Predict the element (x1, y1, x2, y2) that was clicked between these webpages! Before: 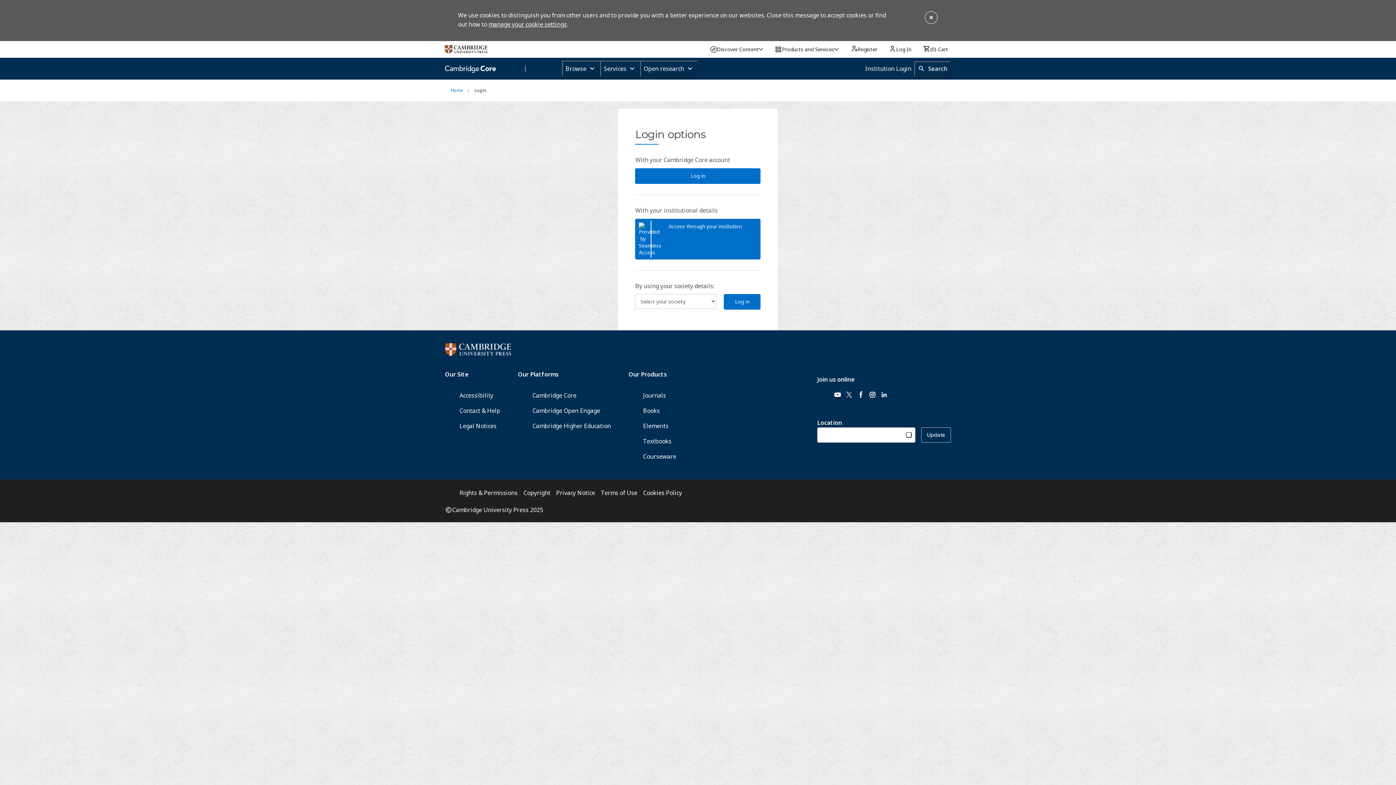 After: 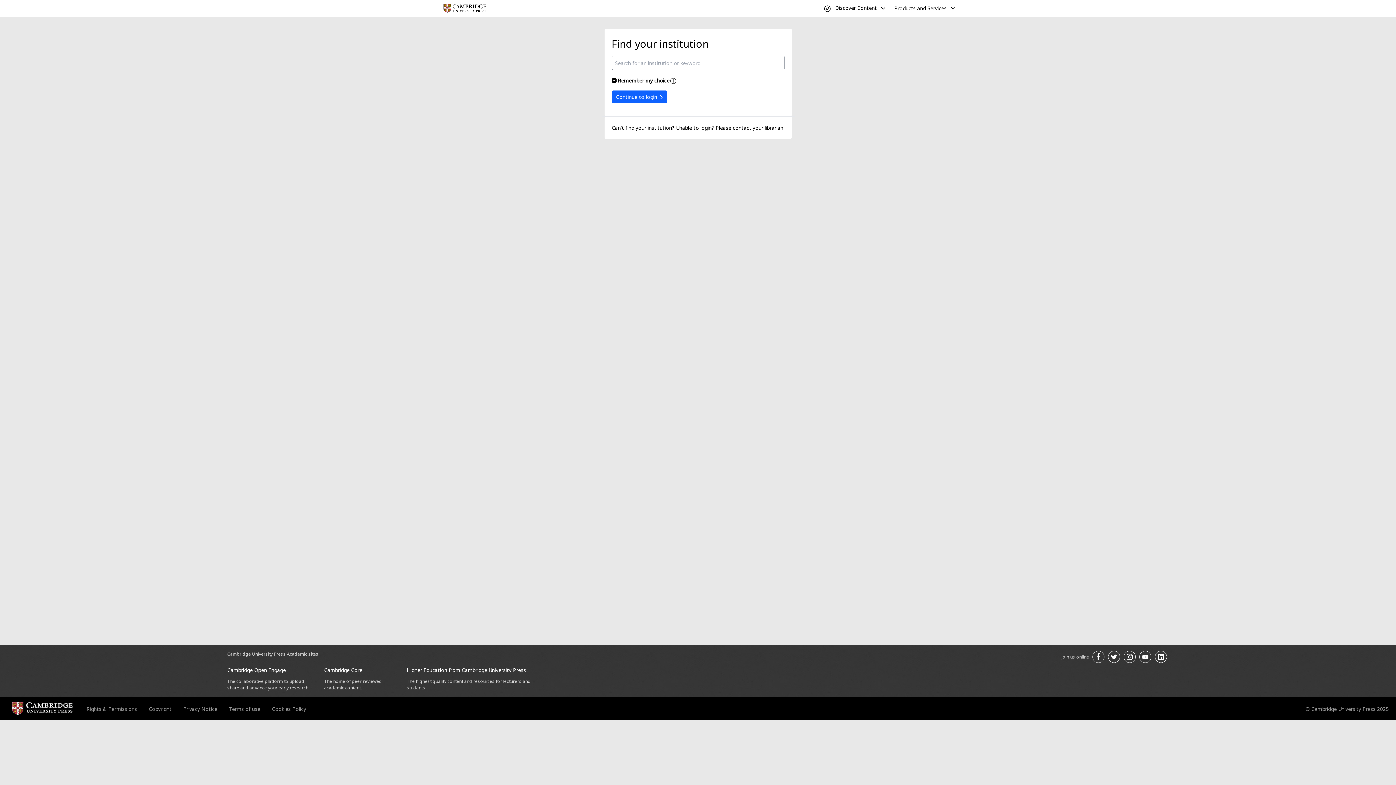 Action: label: Access through your institution bbox: (635, 218, 760, 259)